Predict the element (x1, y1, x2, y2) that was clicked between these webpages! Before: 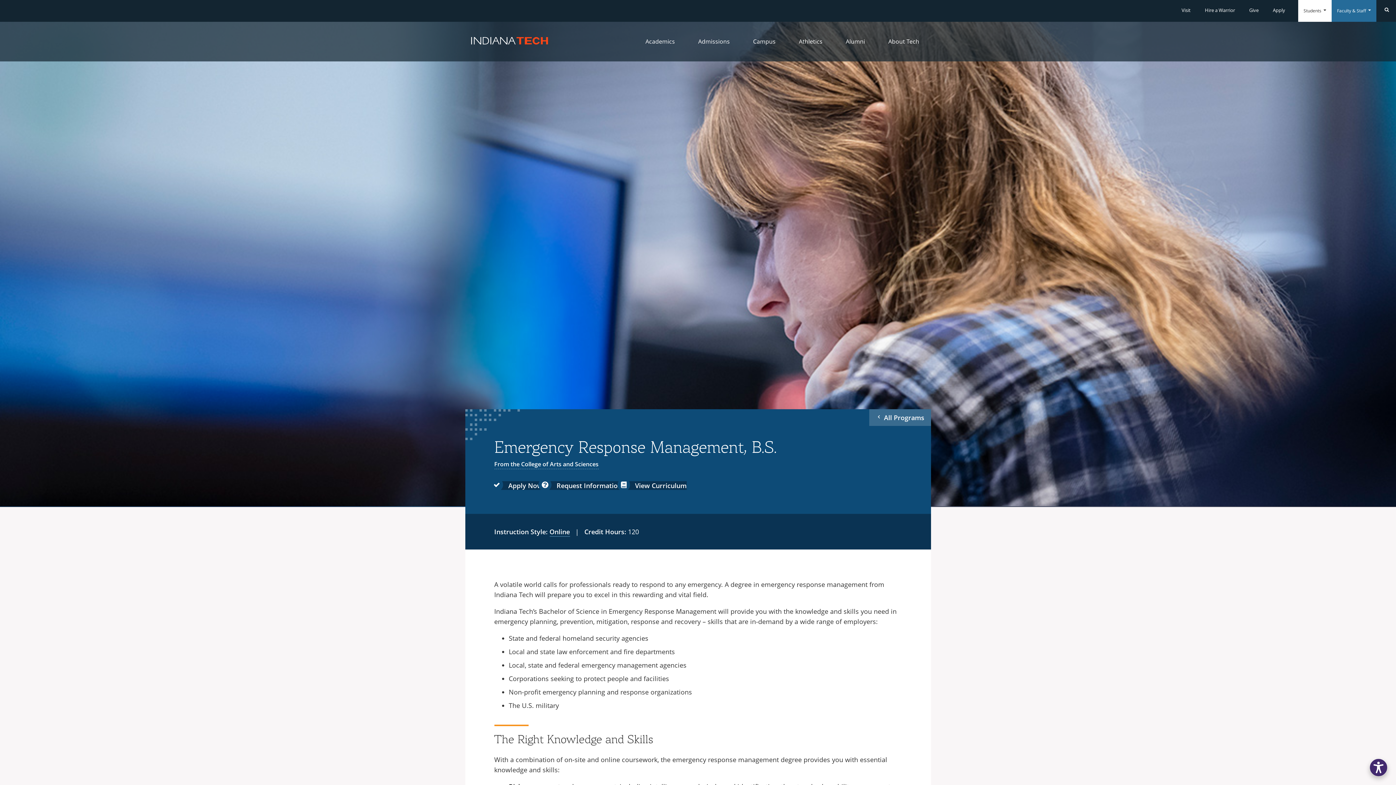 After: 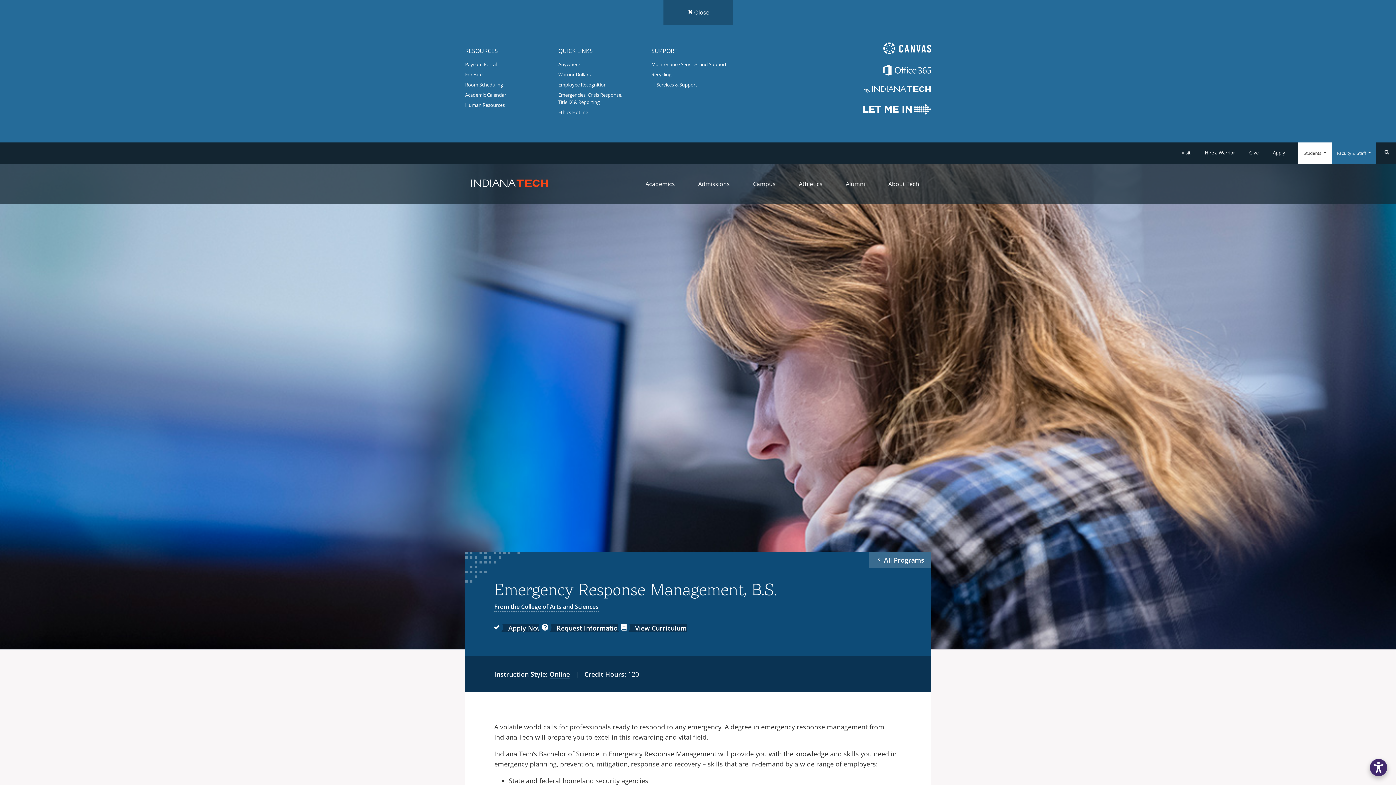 Action: label: Faculty & Staff  bbox: (1331, 0, 1376, 21)